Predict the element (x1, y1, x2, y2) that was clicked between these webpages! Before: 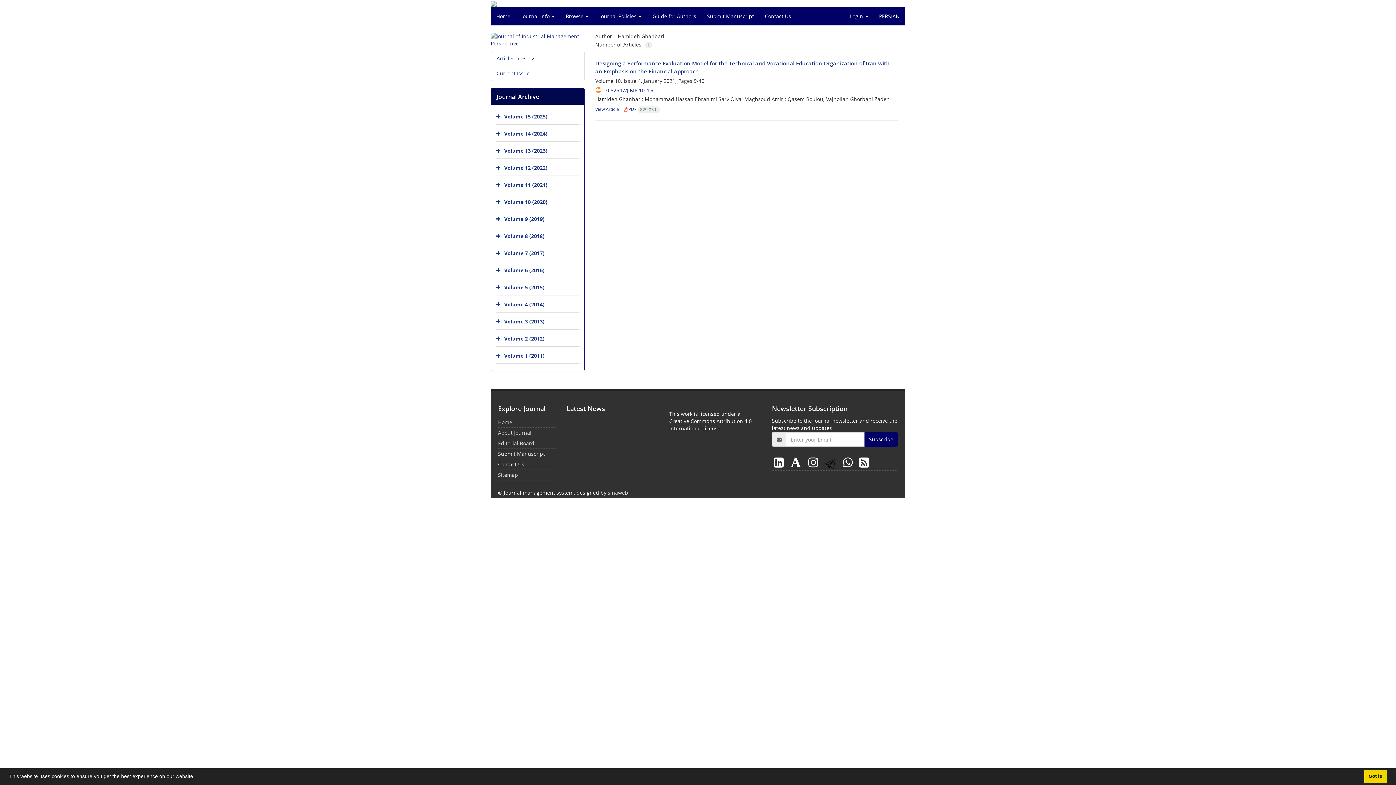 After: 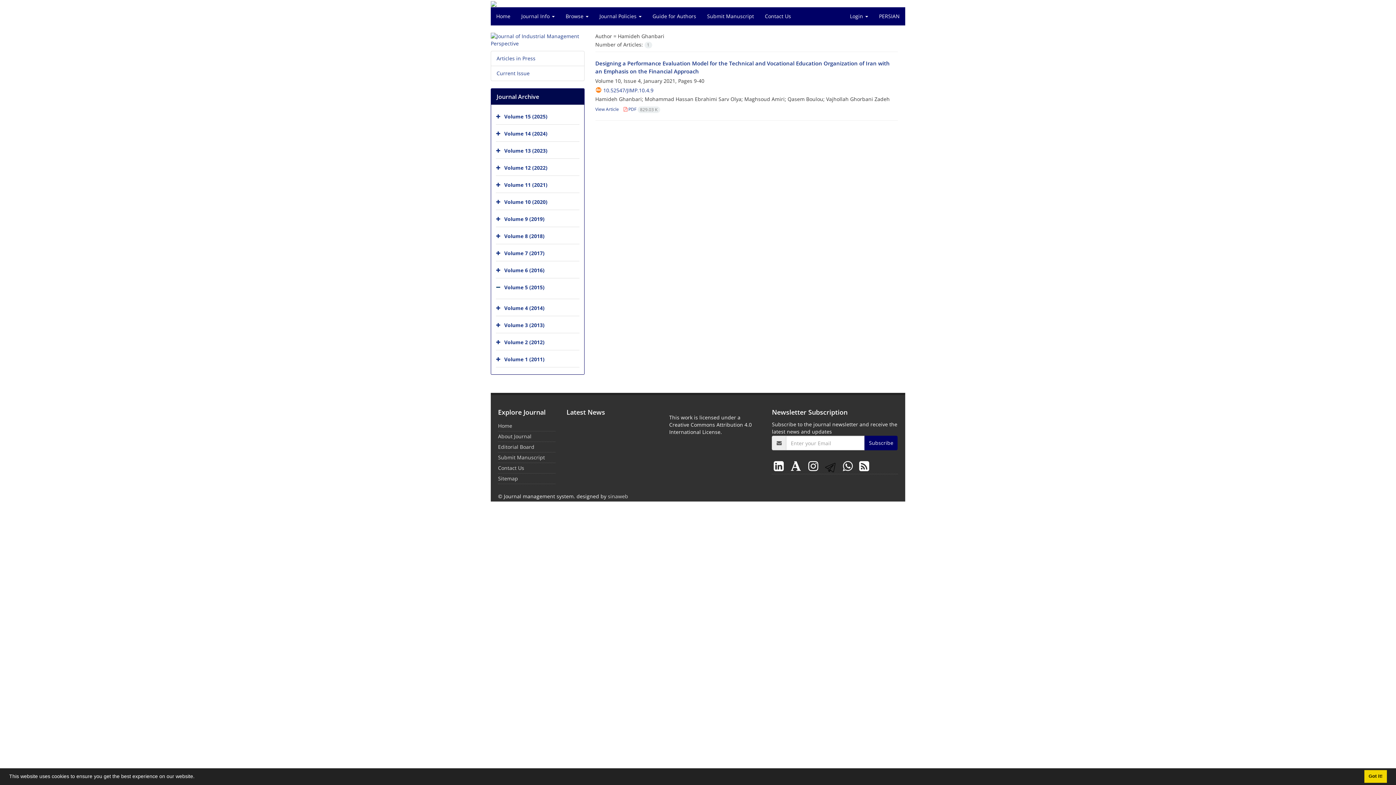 Action: bbox: (496, 280, 502, 295)